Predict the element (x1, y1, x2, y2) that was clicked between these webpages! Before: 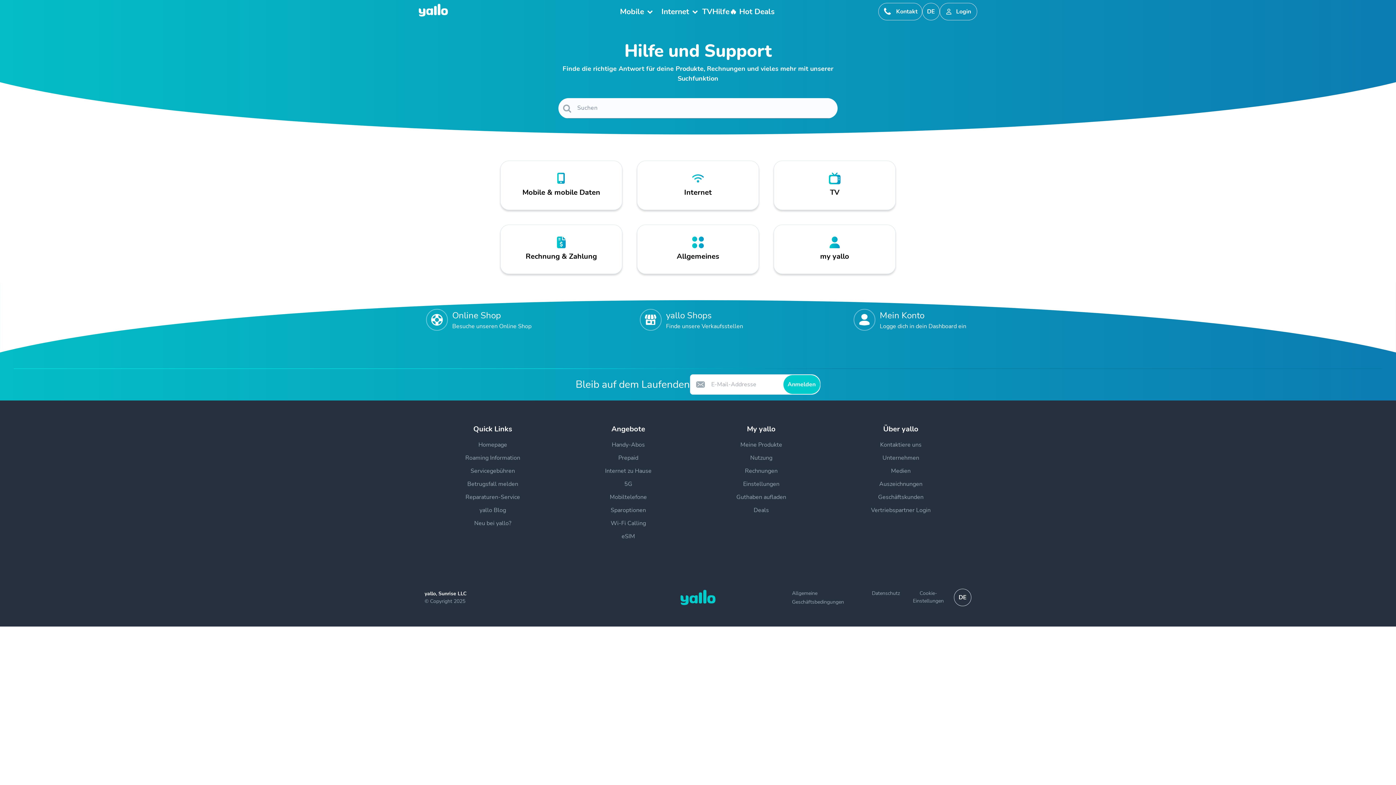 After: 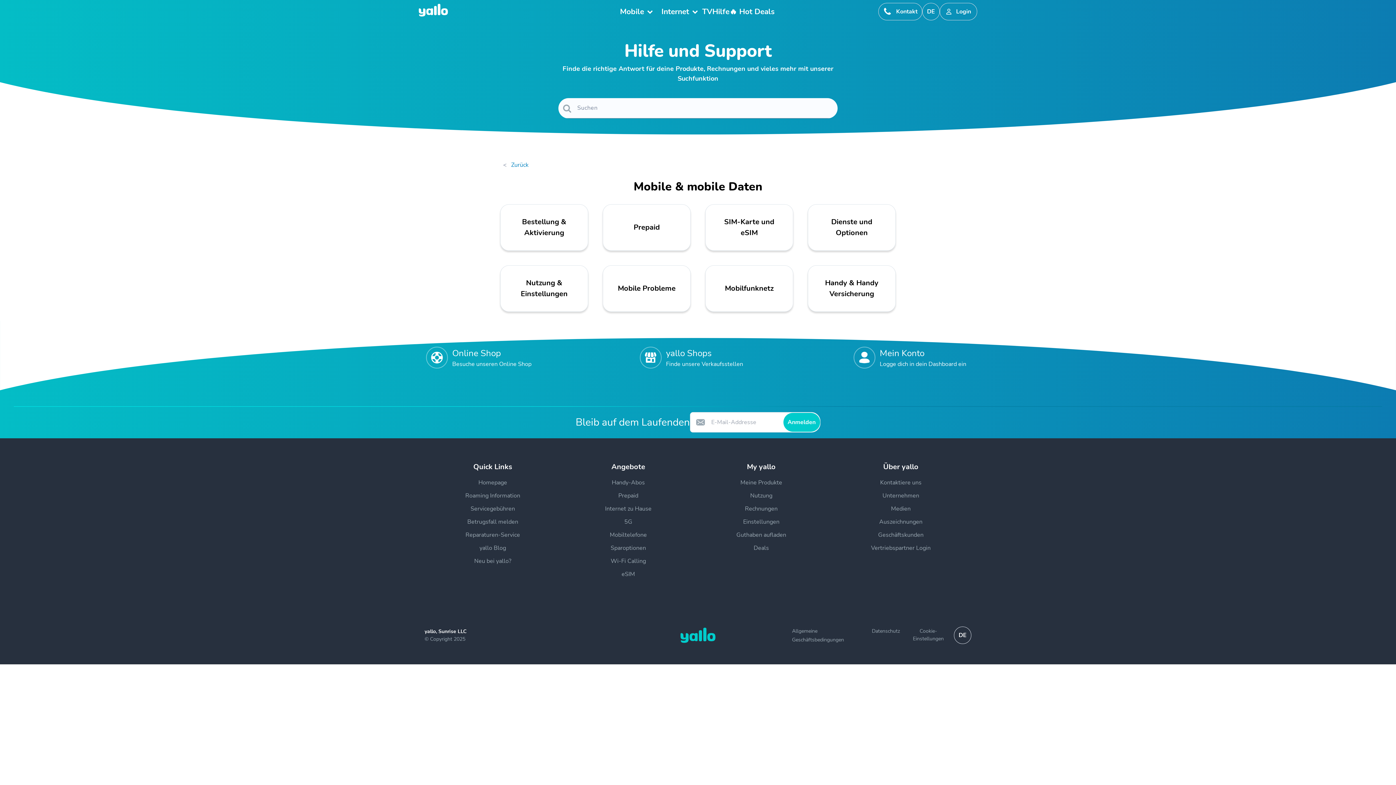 Action: bbox: (510, 161, 612, 209) label: Mobile & mobile Daten